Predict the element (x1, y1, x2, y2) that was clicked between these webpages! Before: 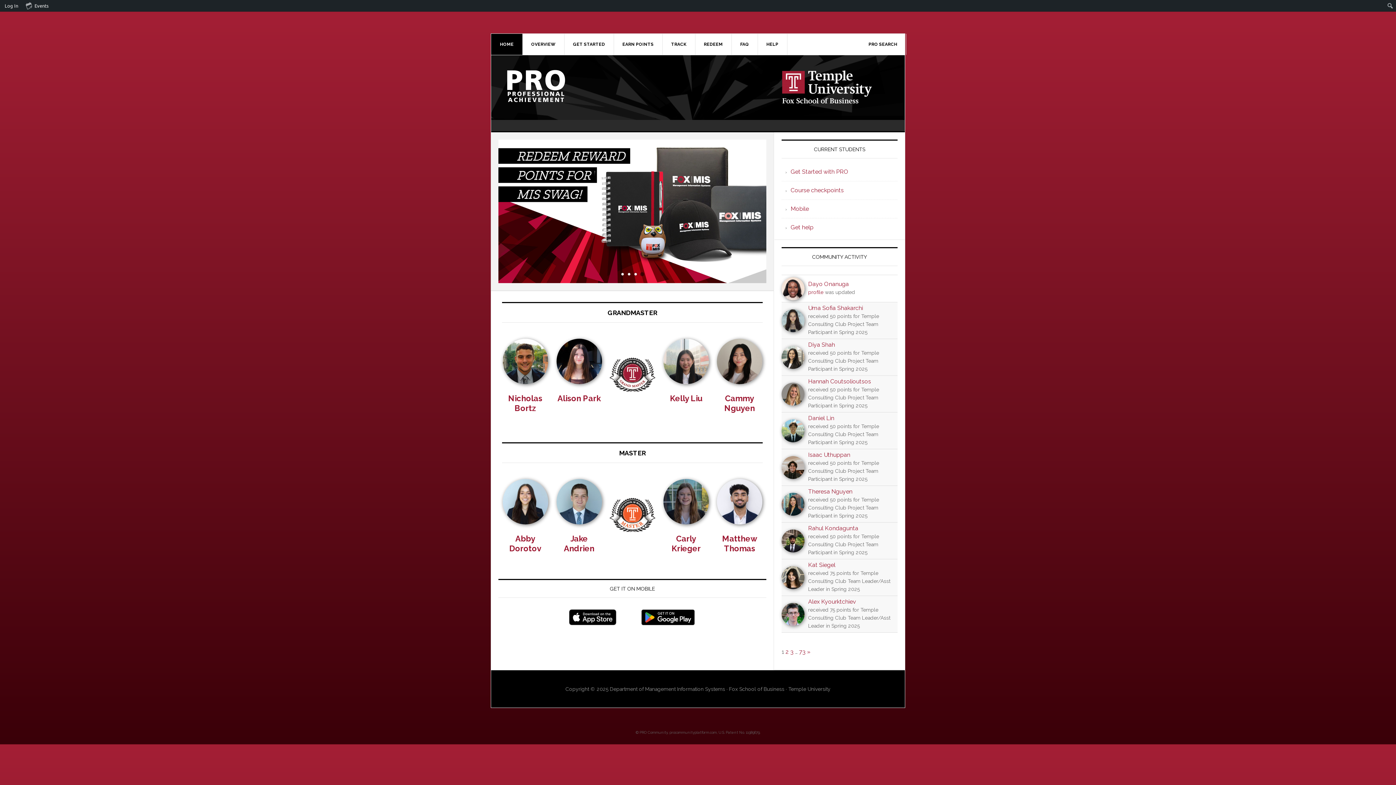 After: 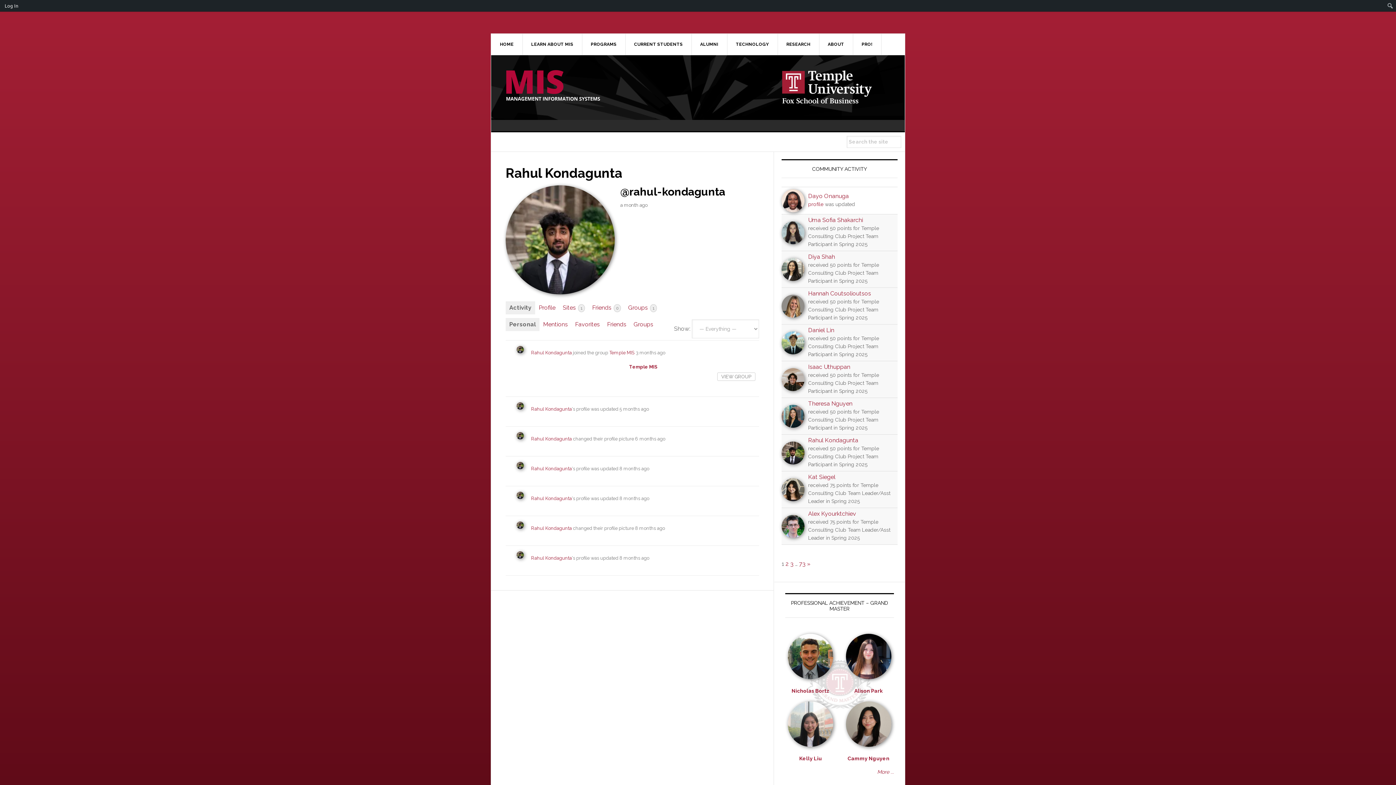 Action: bbox: (781, 548, 804, 552)